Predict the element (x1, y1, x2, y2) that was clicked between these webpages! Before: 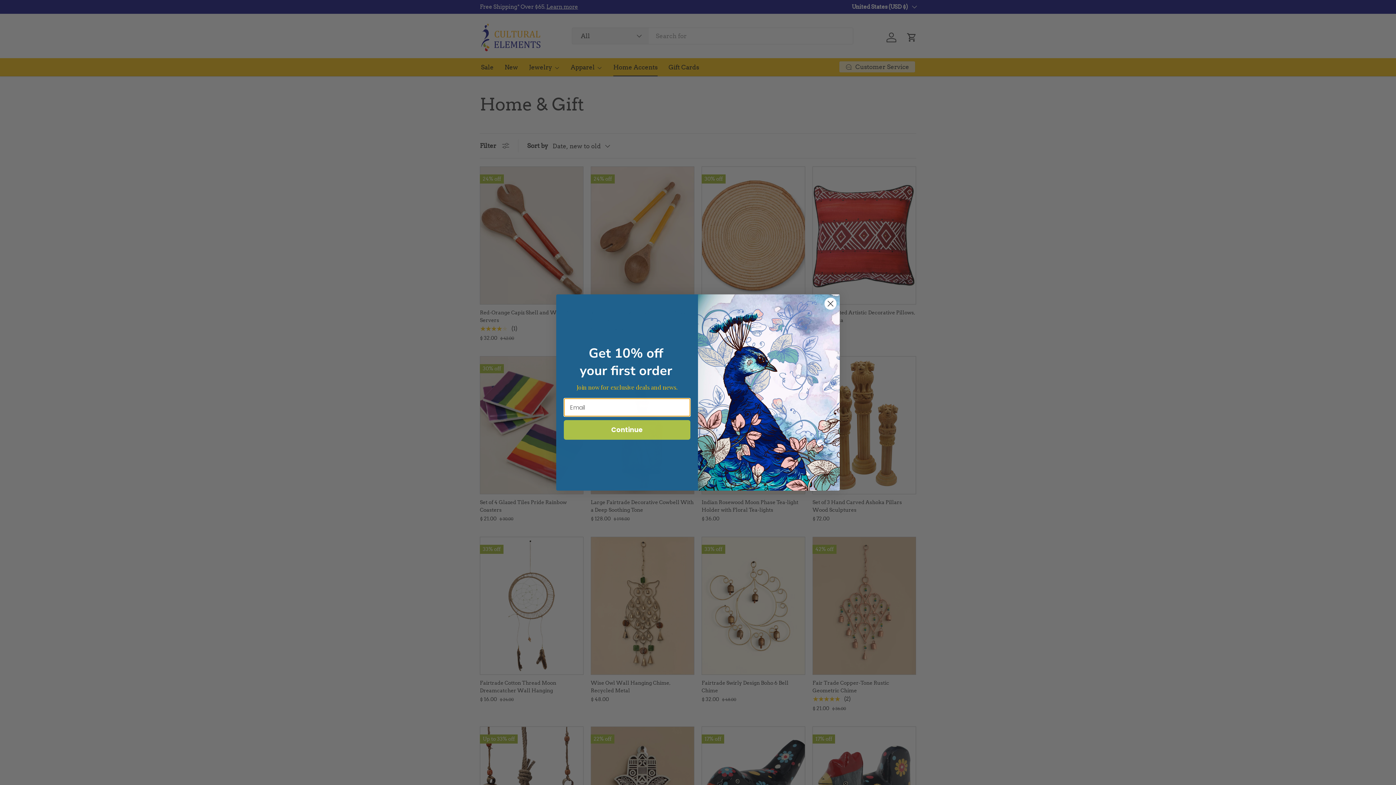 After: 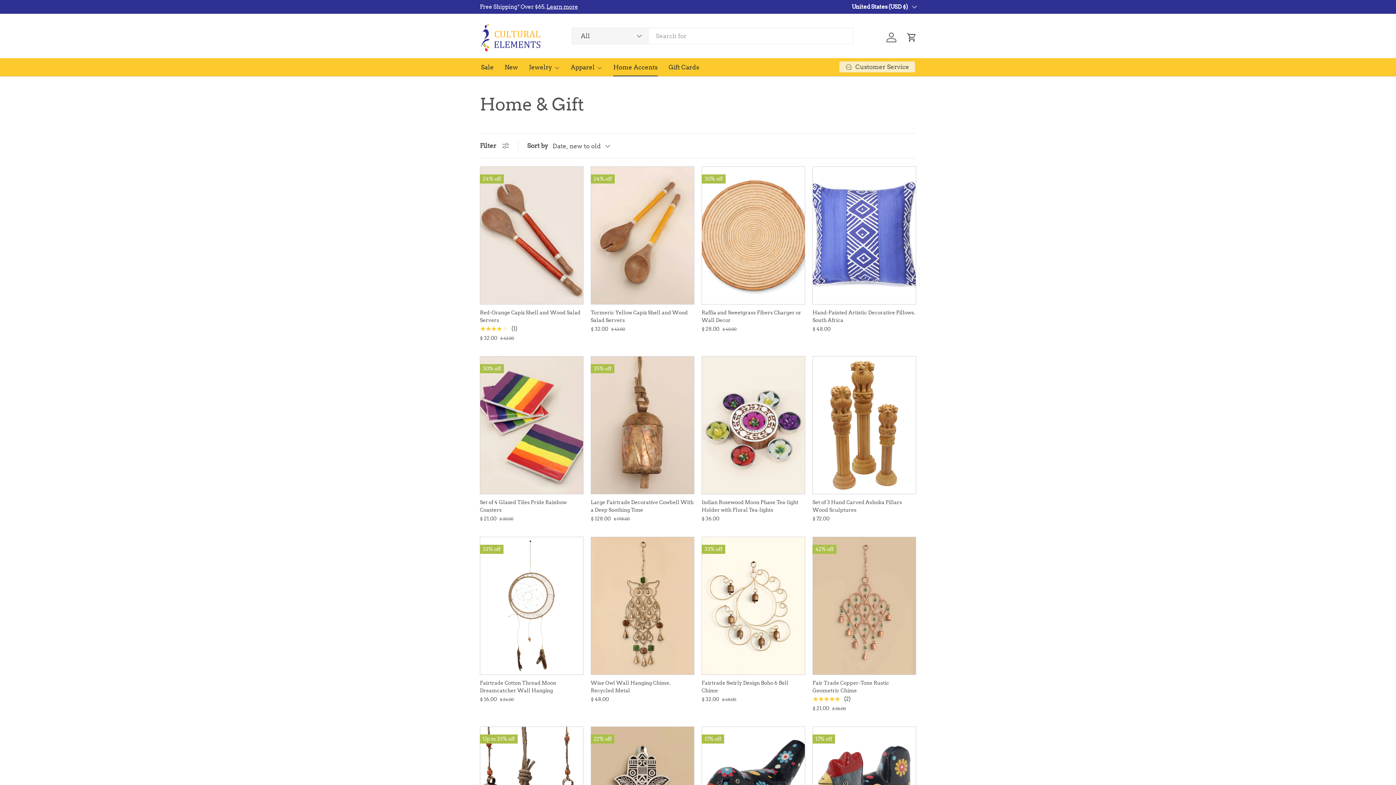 Action: bbox: (824, 297, 837, 310) label: Close dialog